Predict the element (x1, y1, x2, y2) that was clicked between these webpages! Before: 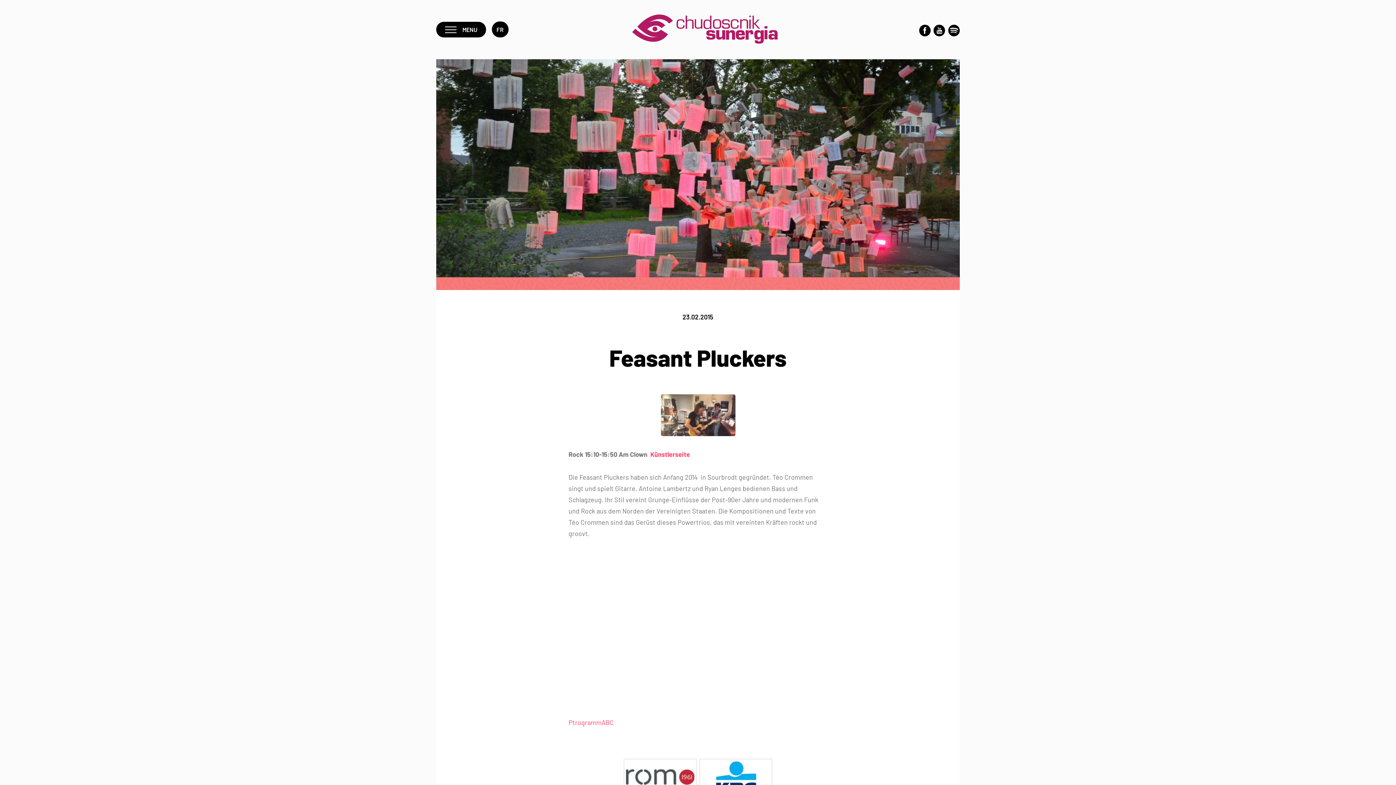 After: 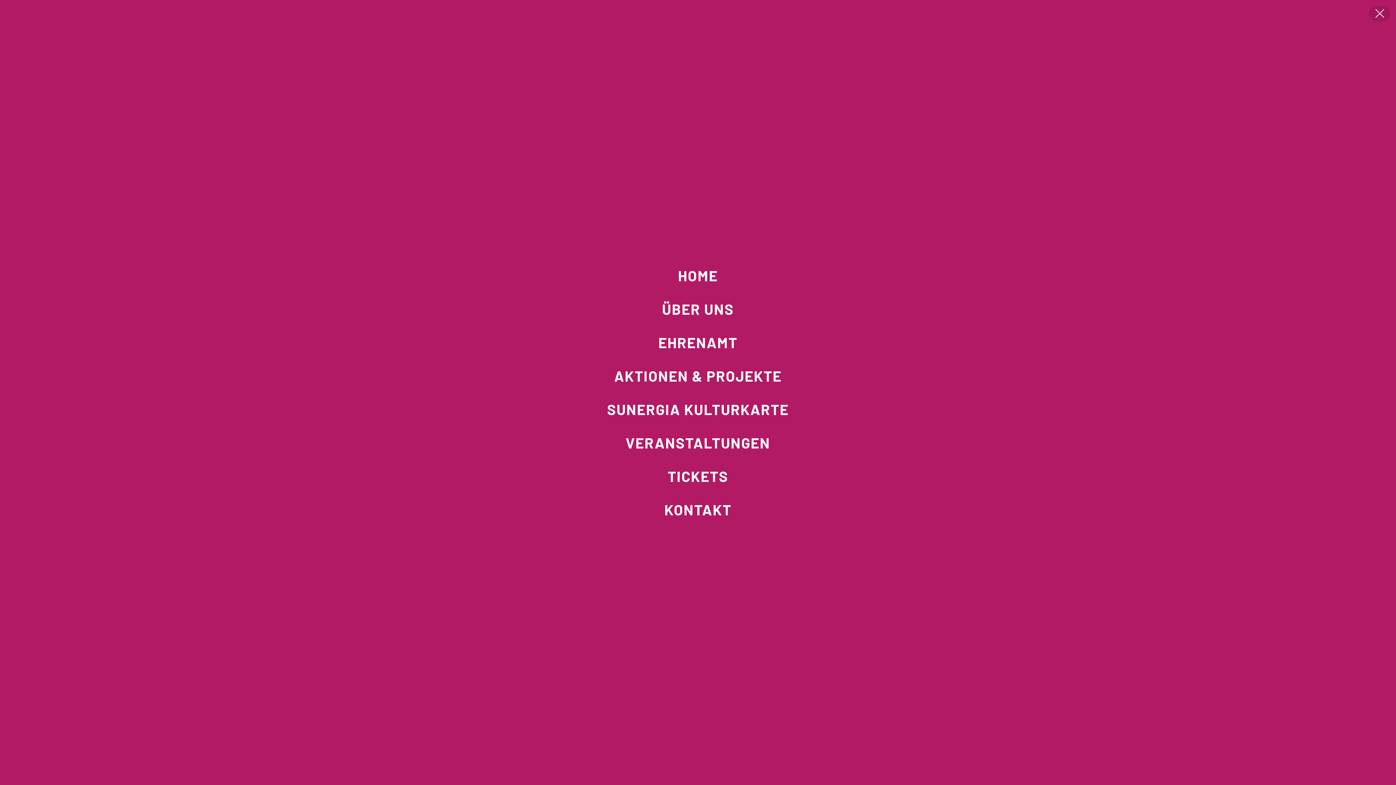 Action: label: MENU bbox: (436, 21, 486, 37)